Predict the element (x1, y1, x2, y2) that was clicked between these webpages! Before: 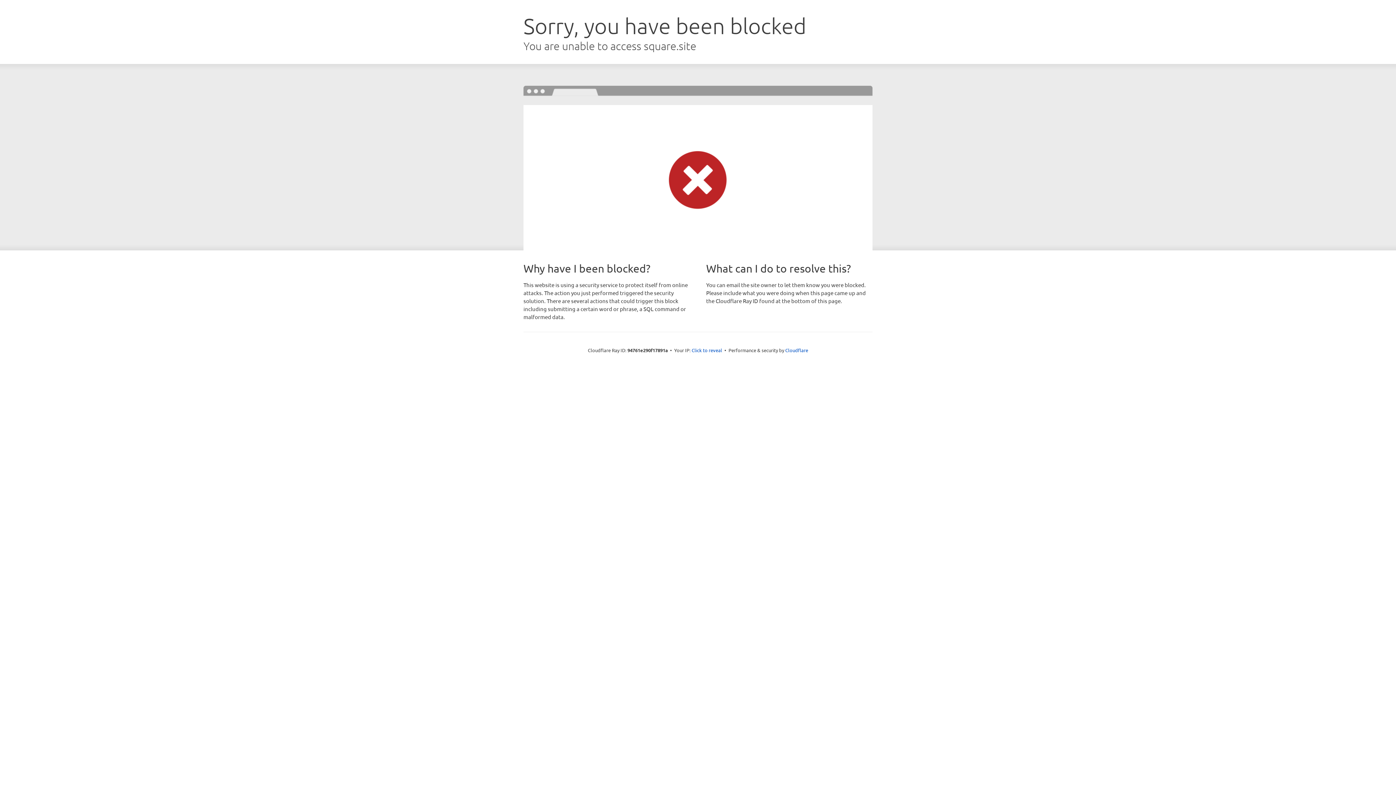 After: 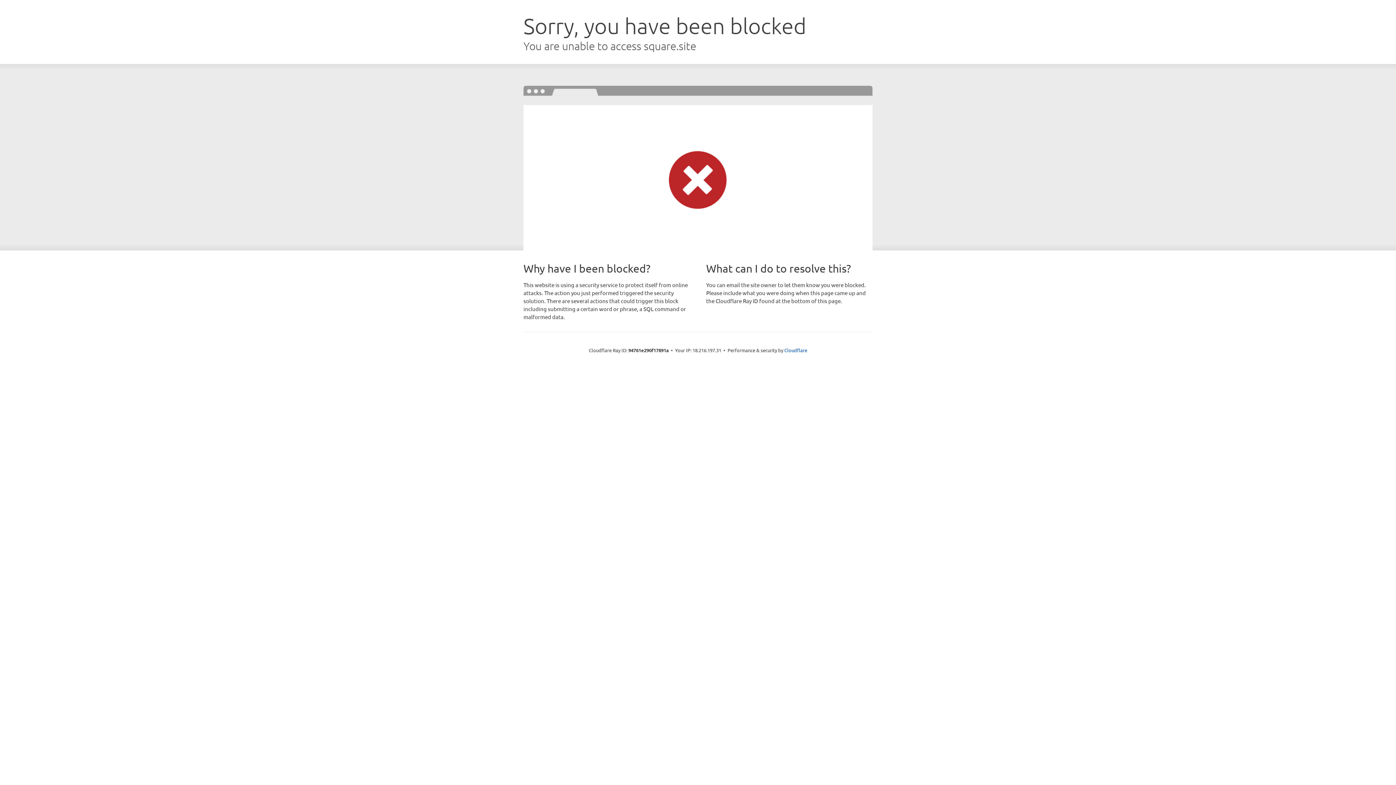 Action: bbox: (691, 346, 722, 353) label: Click to reveal